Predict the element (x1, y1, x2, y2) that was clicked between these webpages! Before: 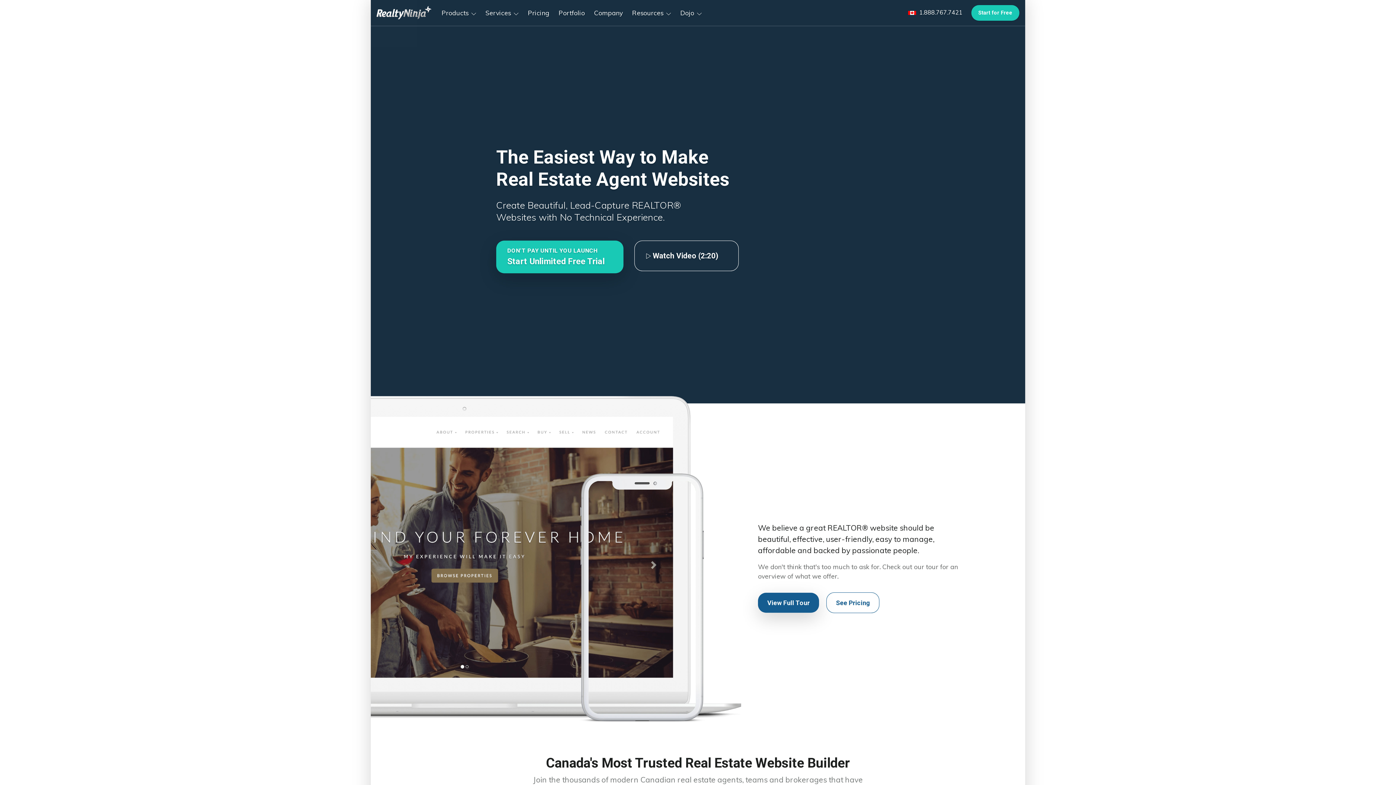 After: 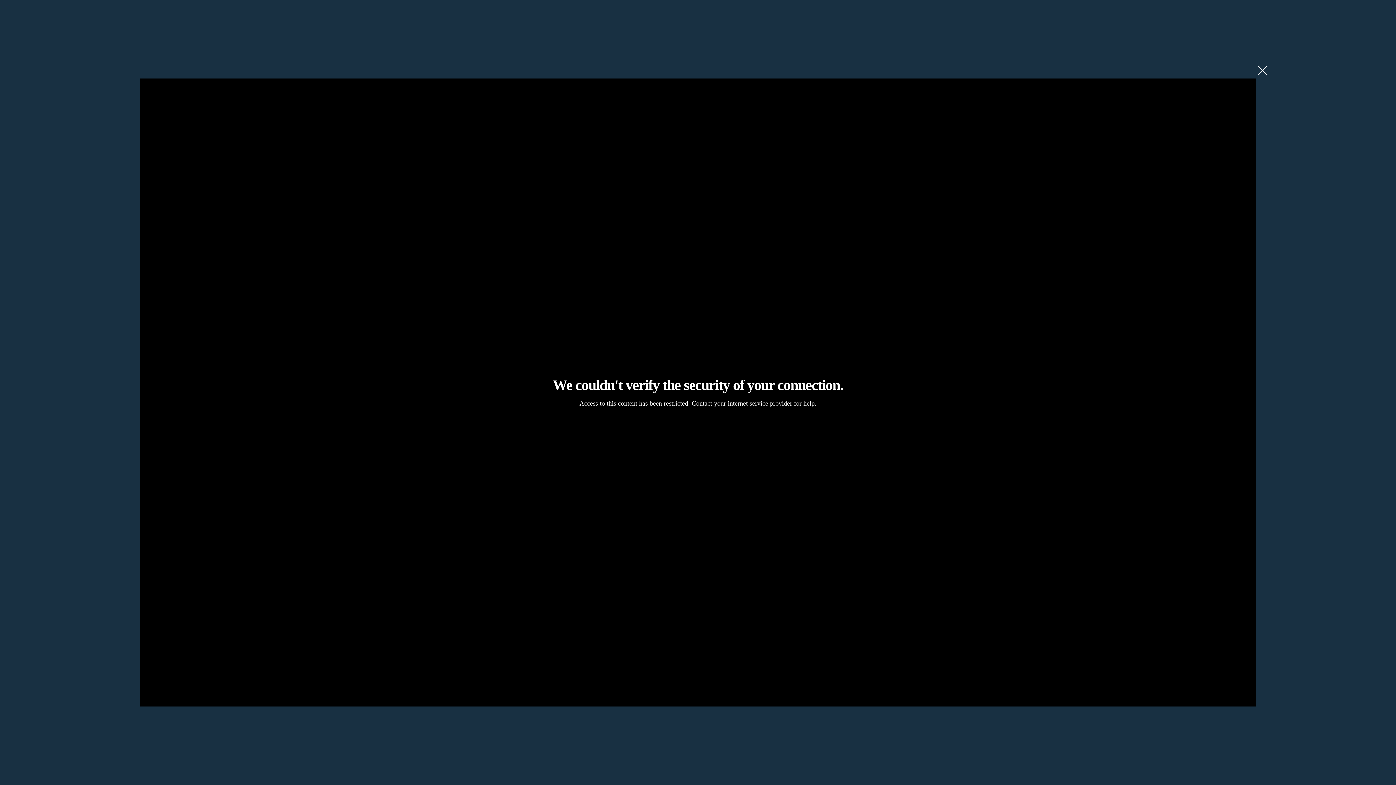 Action: label:  Watch Video (2:20) bbox: (634, 240, 738, 271)